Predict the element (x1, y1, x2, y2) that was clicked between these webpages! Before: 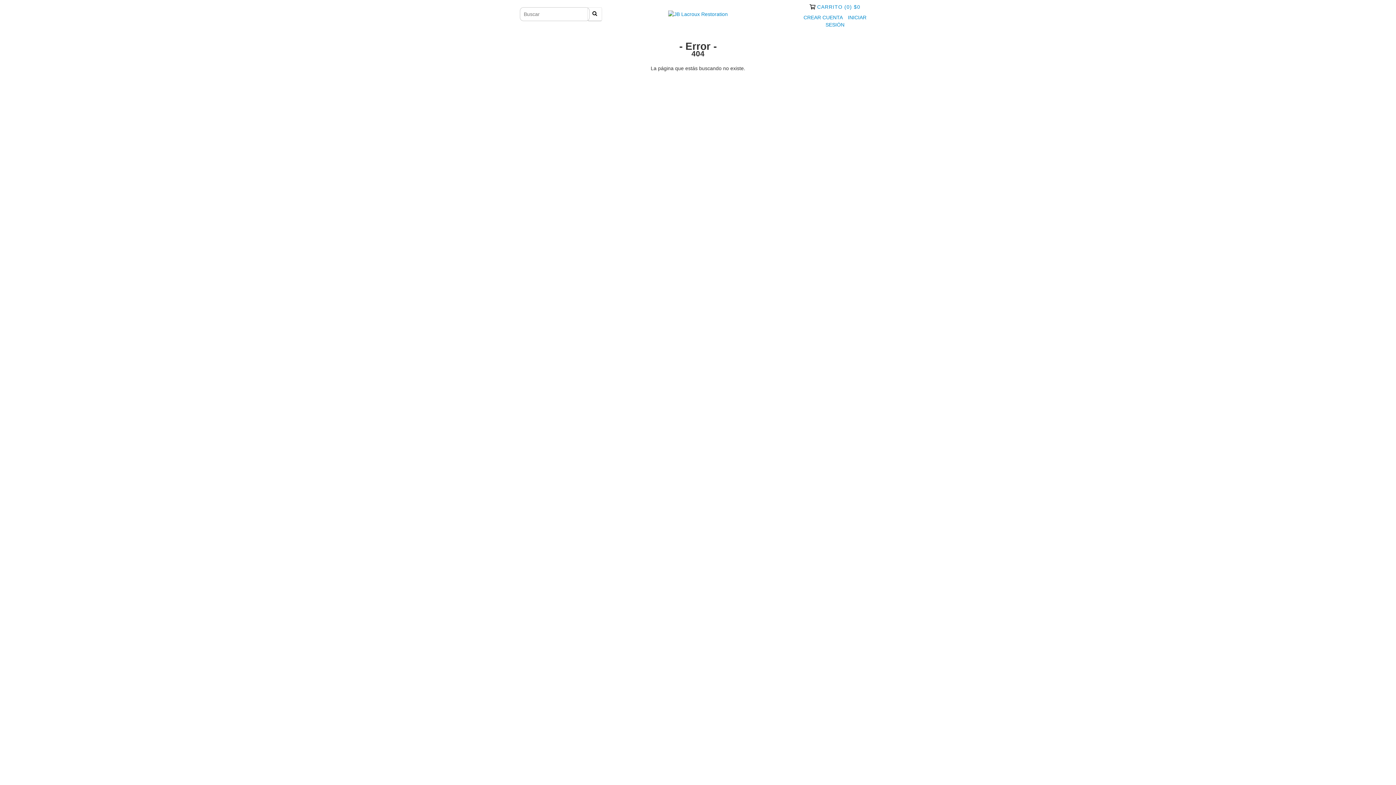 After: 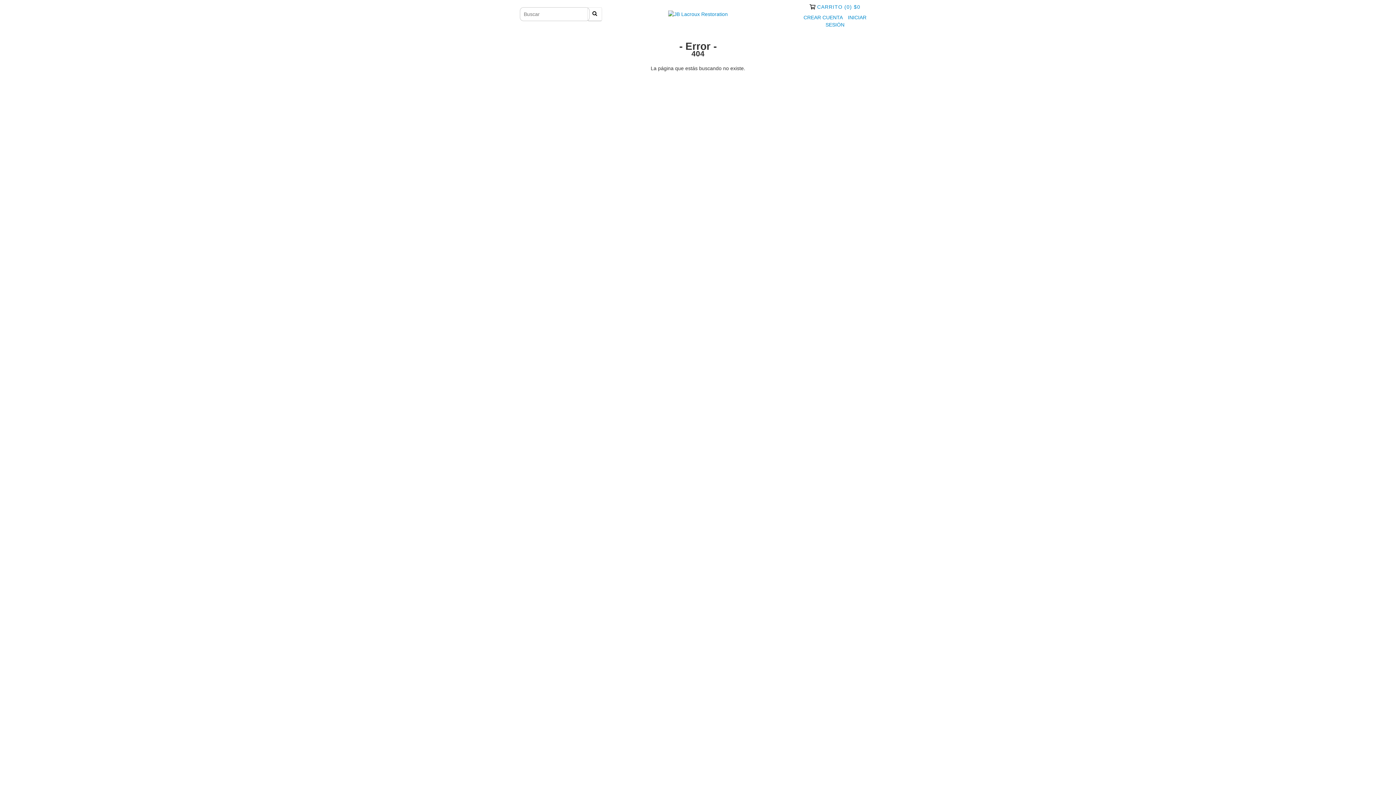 Action: bbox: (817, 4, 860, 9) label: Carrito